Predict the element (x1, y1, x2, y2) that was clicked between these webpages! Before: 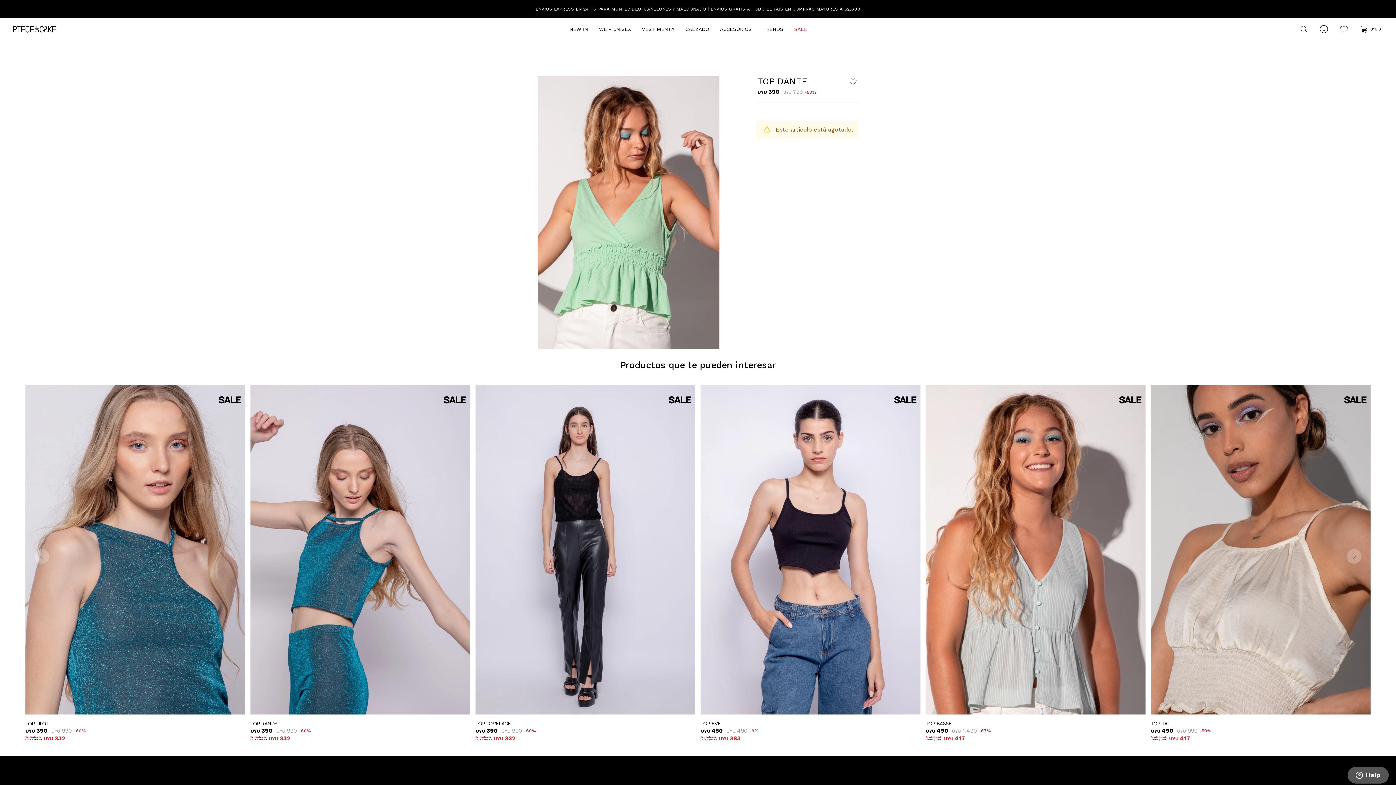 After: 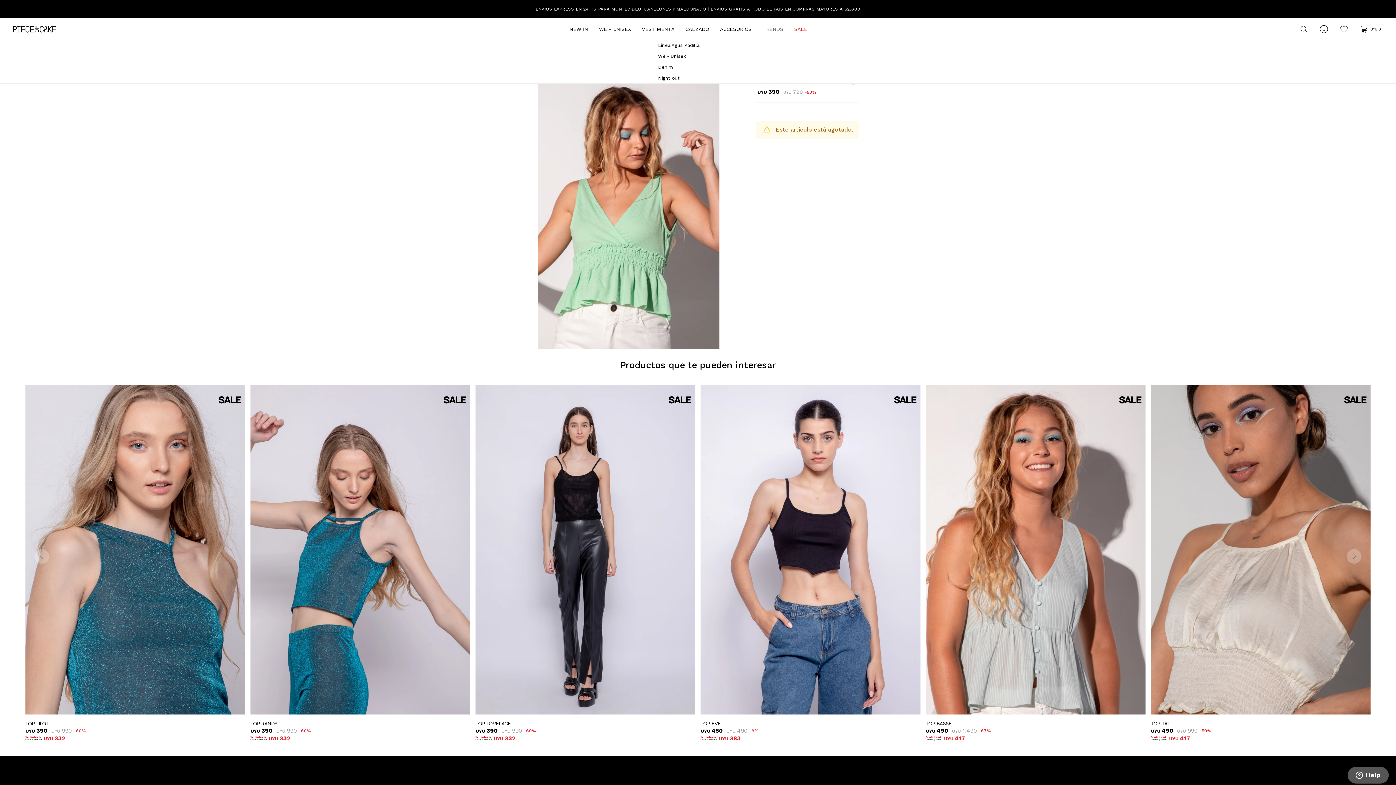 Action: label: TRENDS bbox: (762, 18, 783, 40)